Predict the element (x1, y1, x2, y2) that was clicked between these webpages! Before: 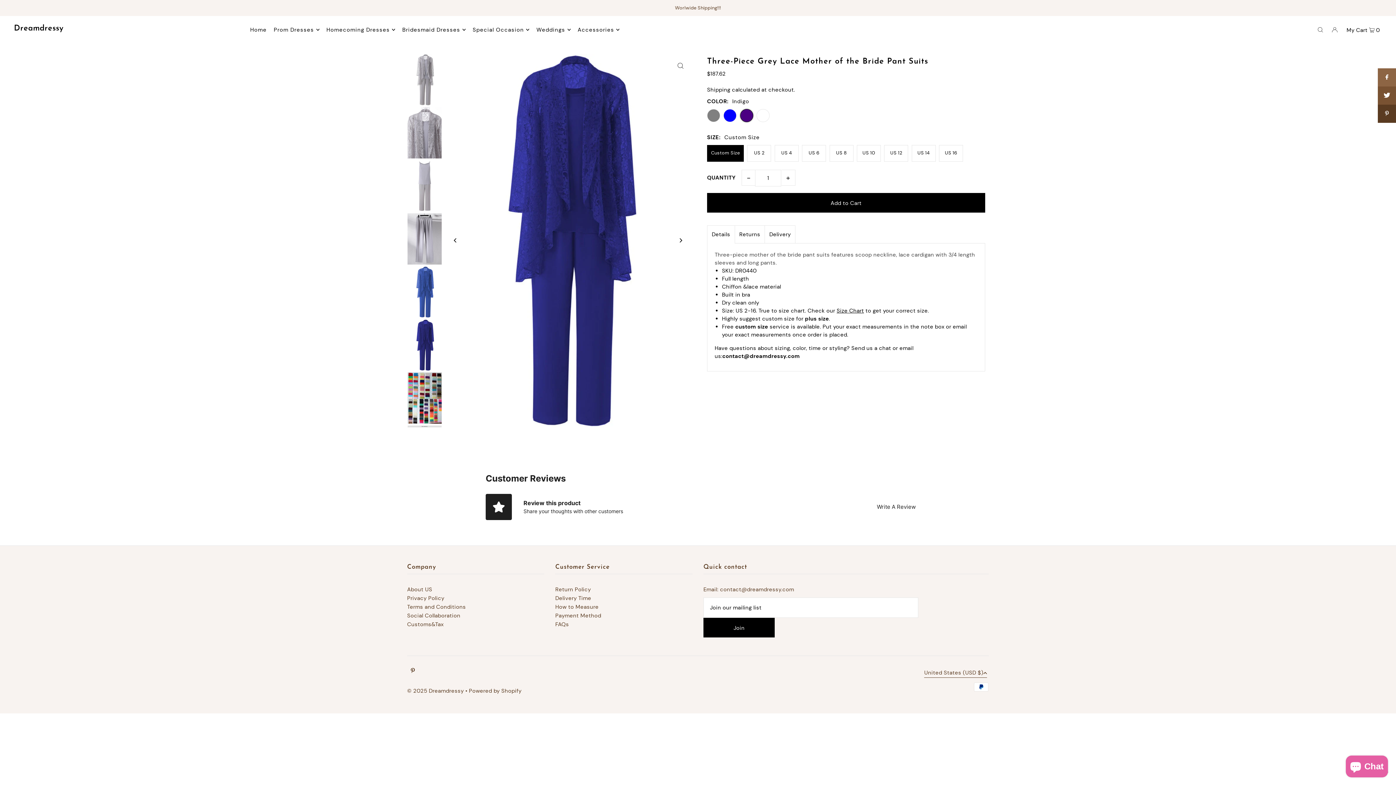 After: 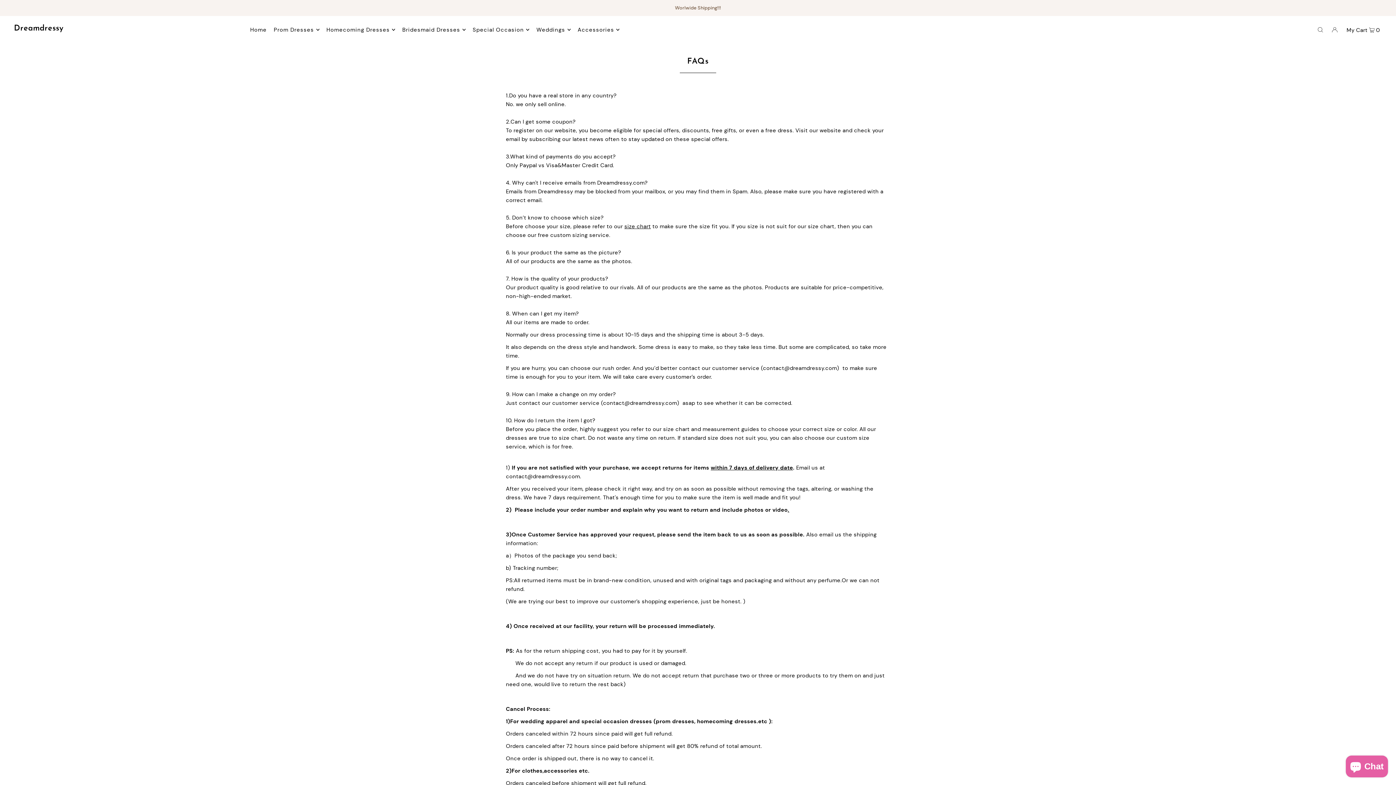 Action: label: FAQs bbox: (555, 621, 569, 628)